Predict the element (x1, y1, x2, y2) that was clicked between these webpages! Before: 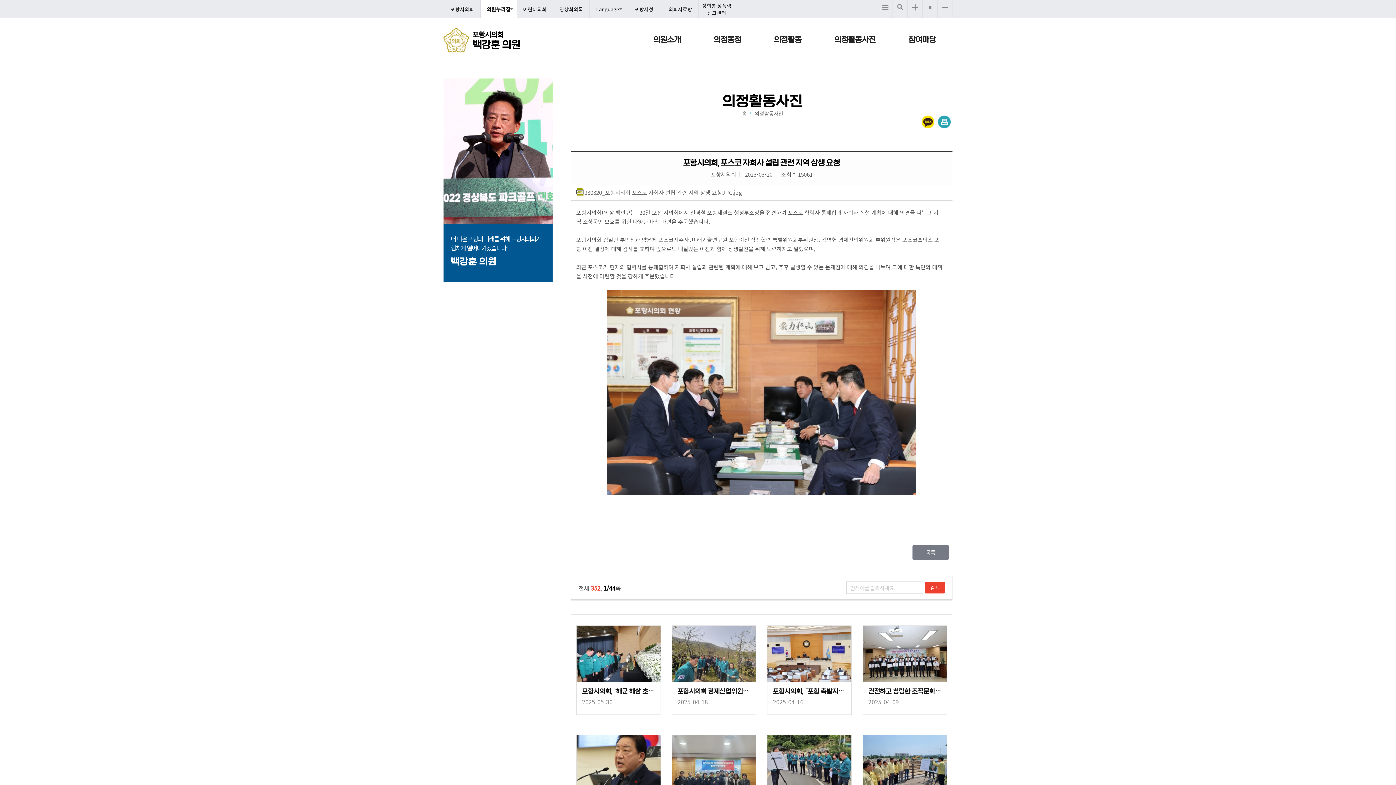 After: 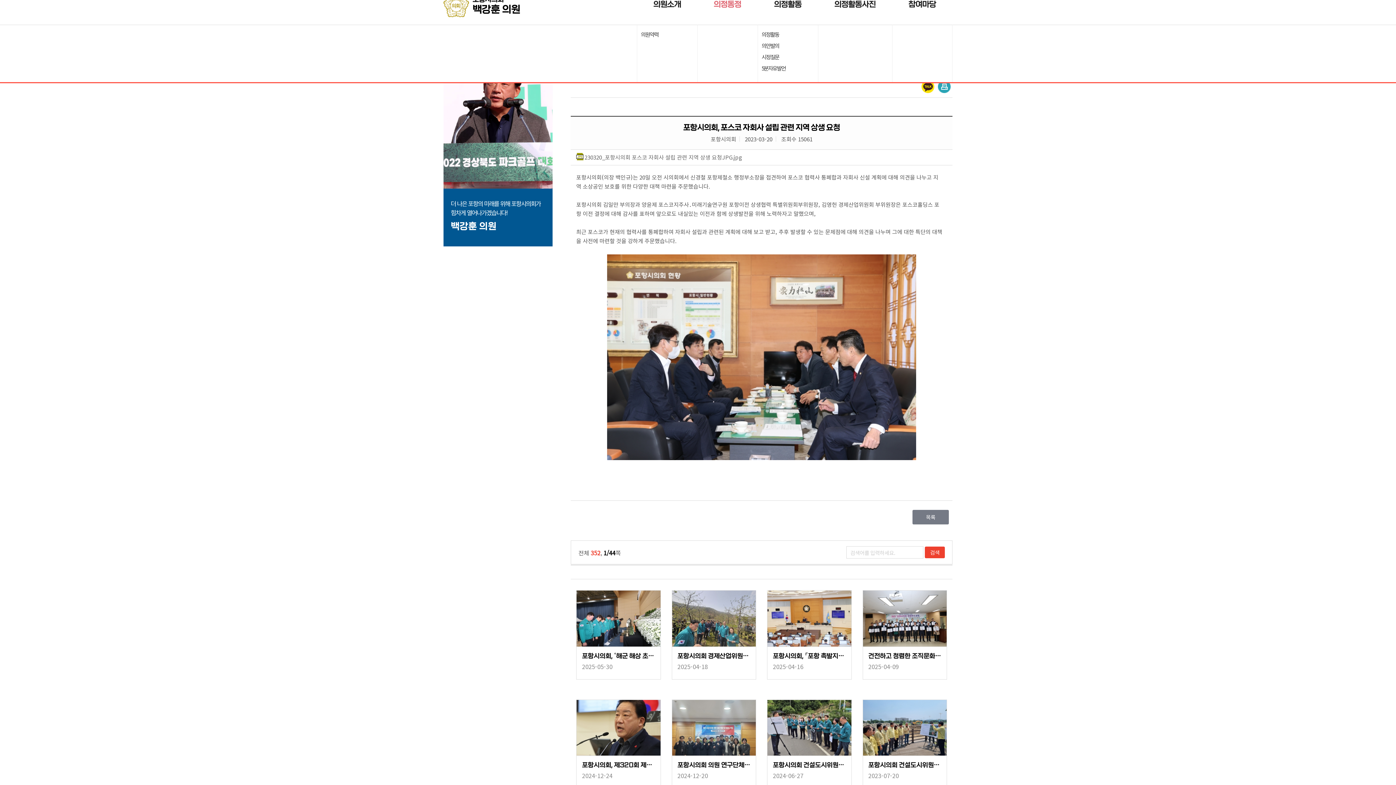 Action: bbox: (0, 0, 1396, 0) label: 메인메뉴 바로가기